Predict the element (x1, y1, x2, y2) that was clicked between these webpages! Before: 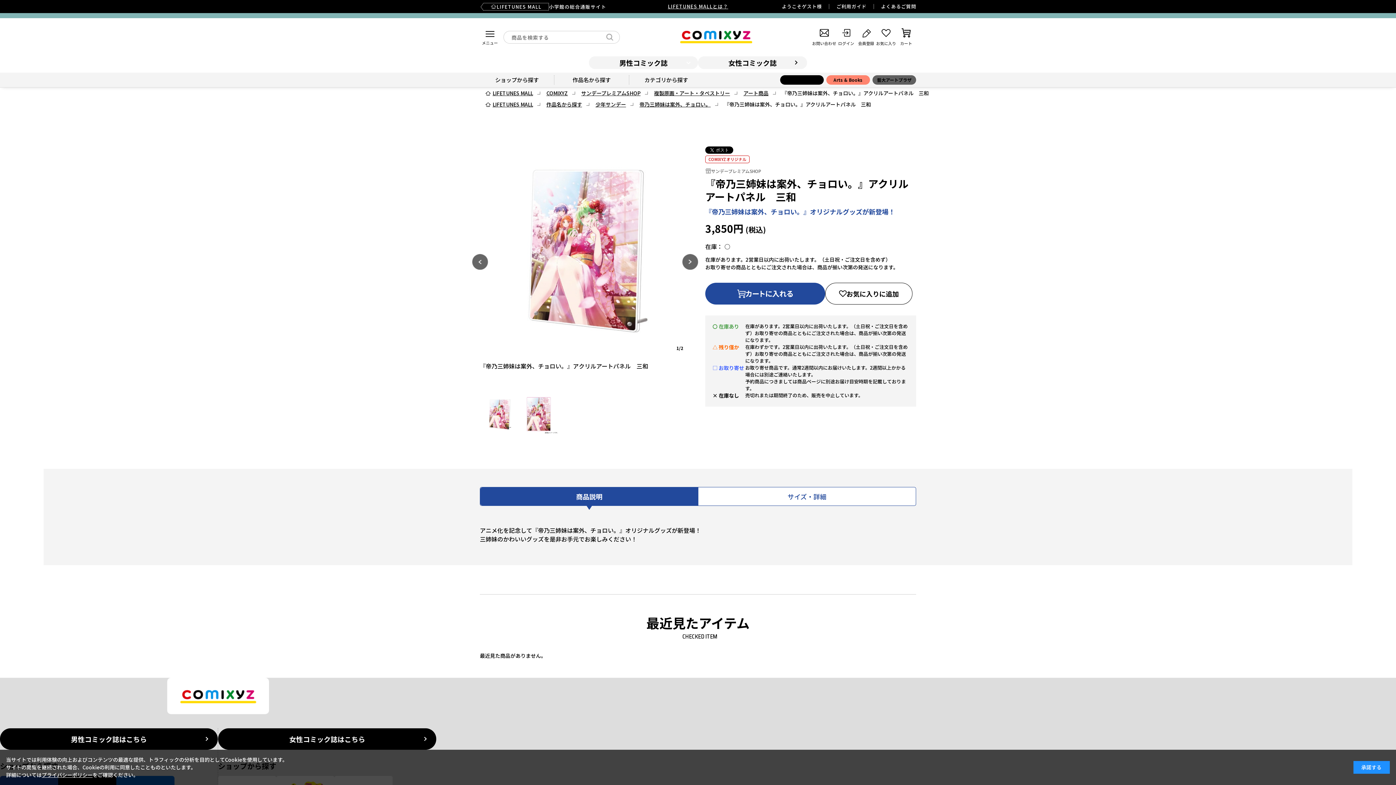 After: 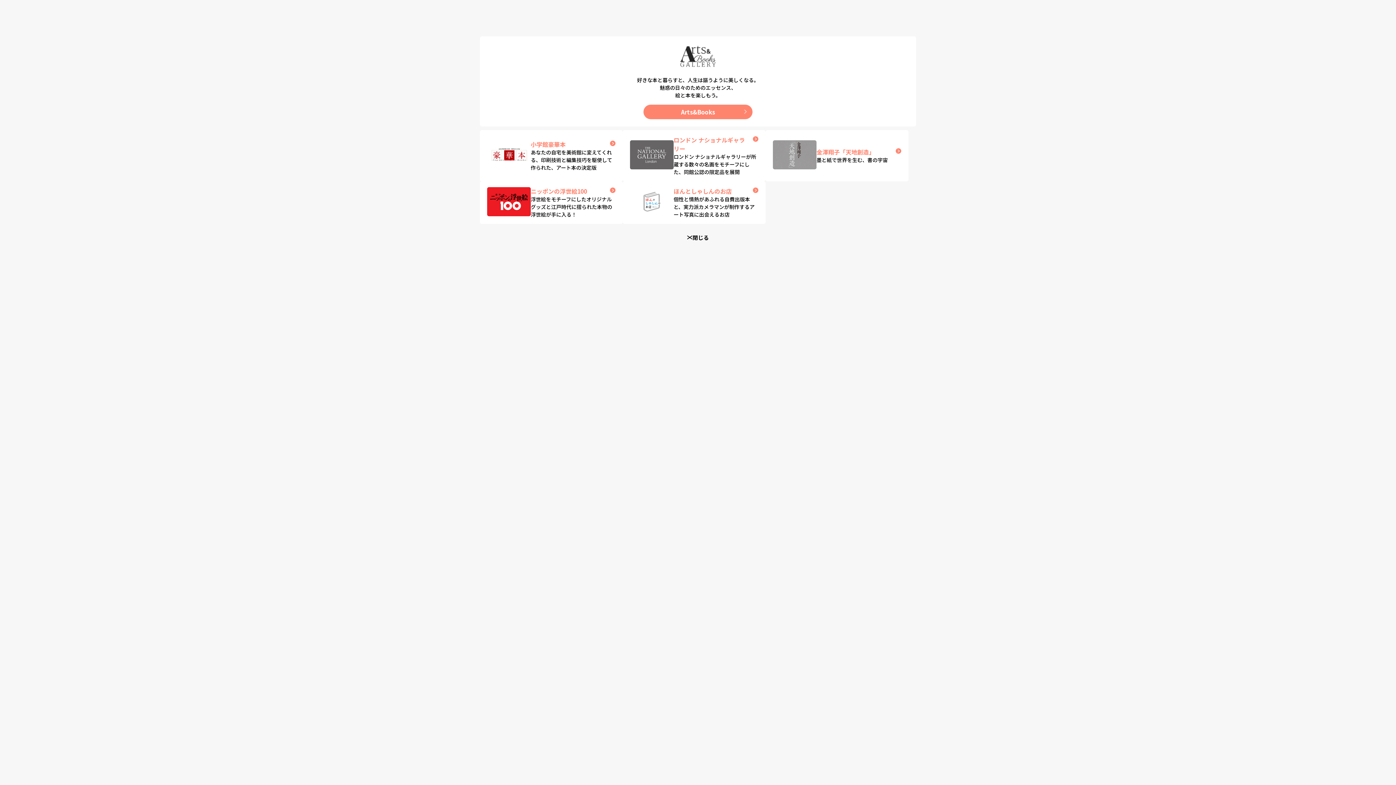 Action: bbox: (826, 75, 870, 84) label: Arts & Books